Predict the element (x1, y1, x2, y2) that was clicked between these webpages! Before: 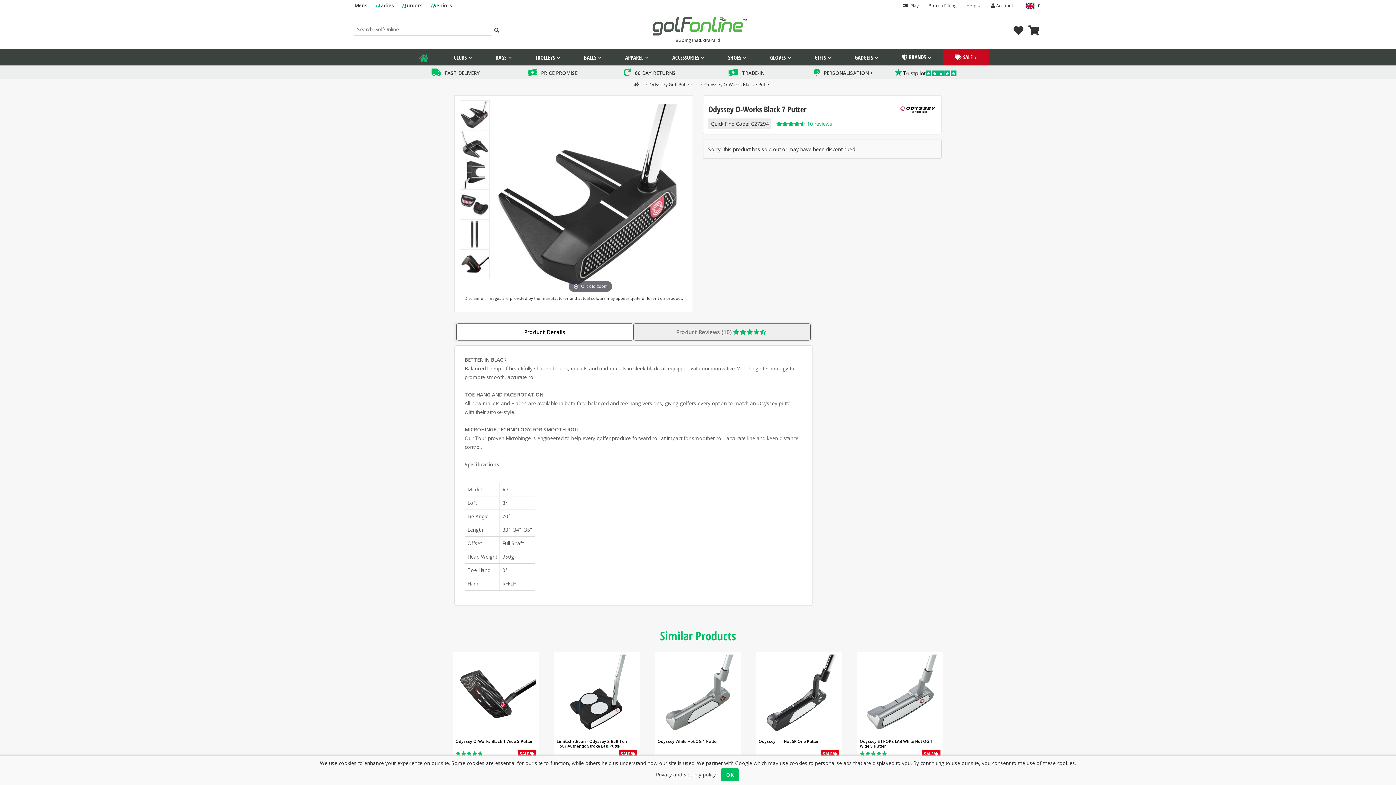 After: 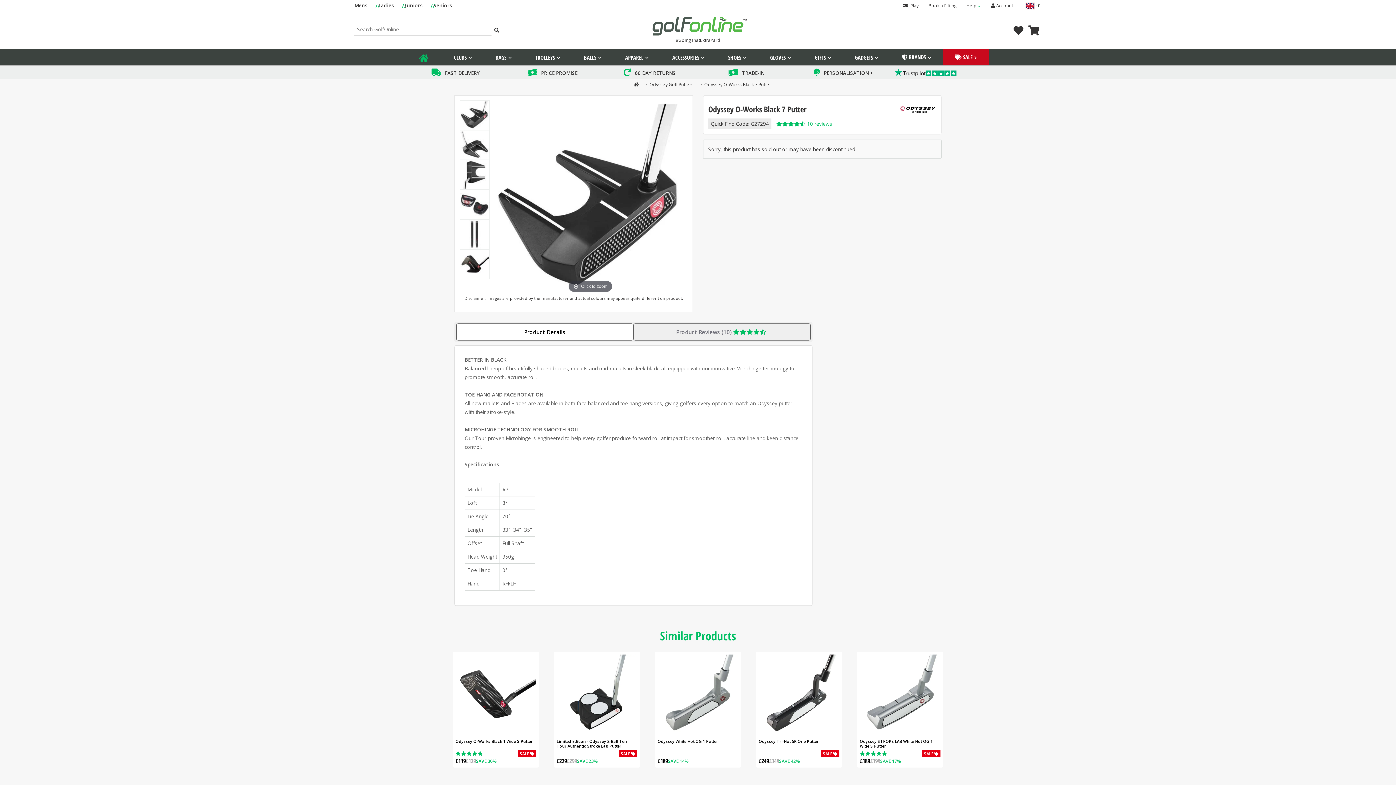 Action: label: OK bbox: (721, 768, 739, 781)